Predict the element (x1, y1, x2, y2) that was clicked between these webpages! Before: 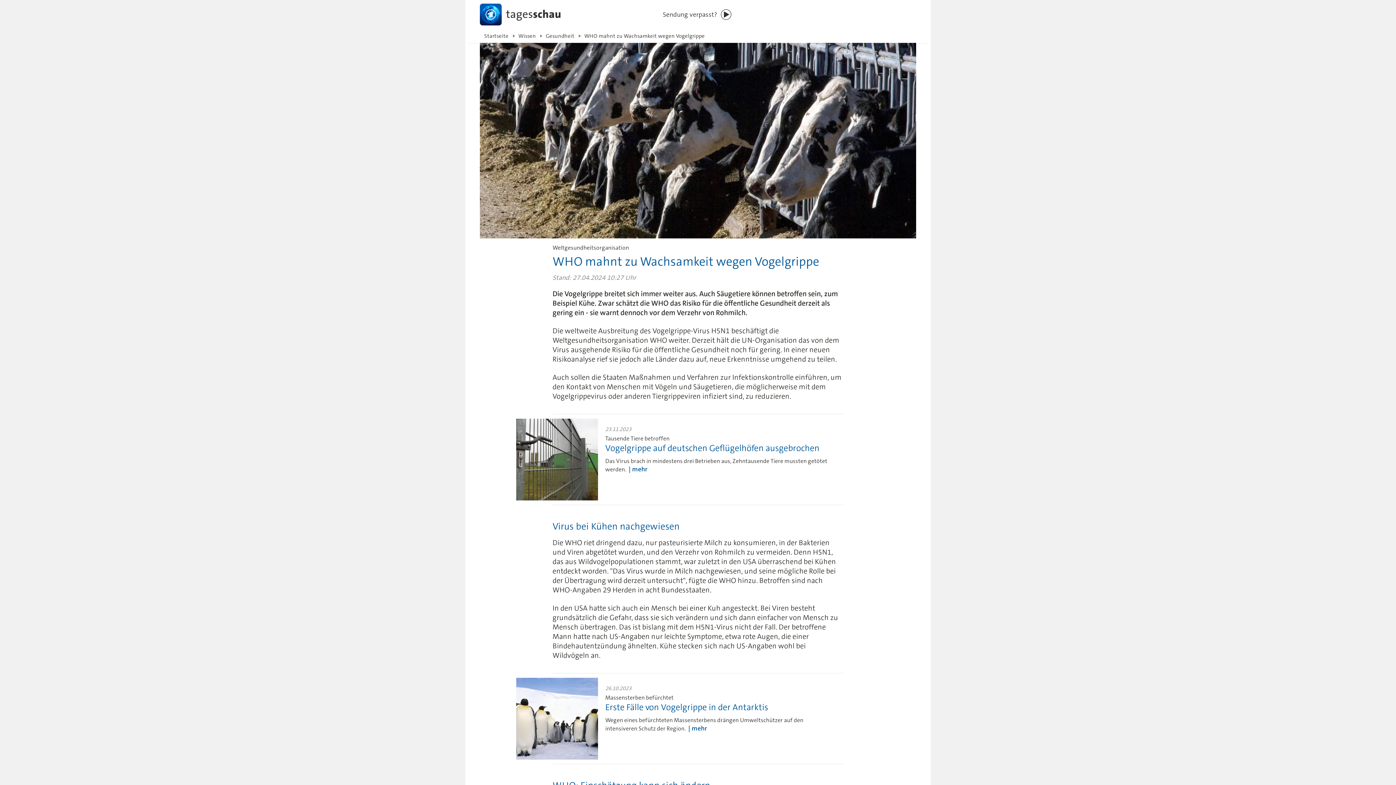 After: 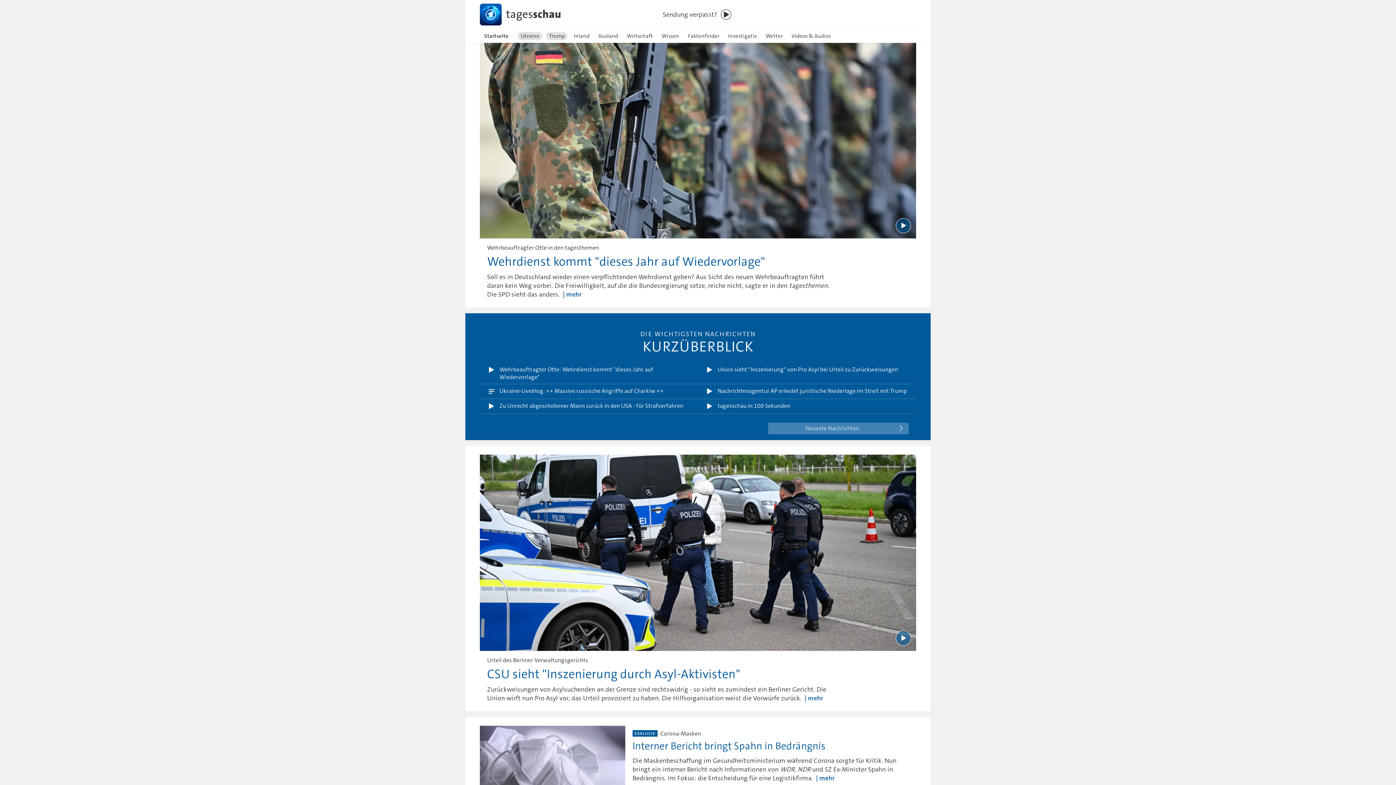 Action: label: Startseite bbox: (480, 29, 513, 42)